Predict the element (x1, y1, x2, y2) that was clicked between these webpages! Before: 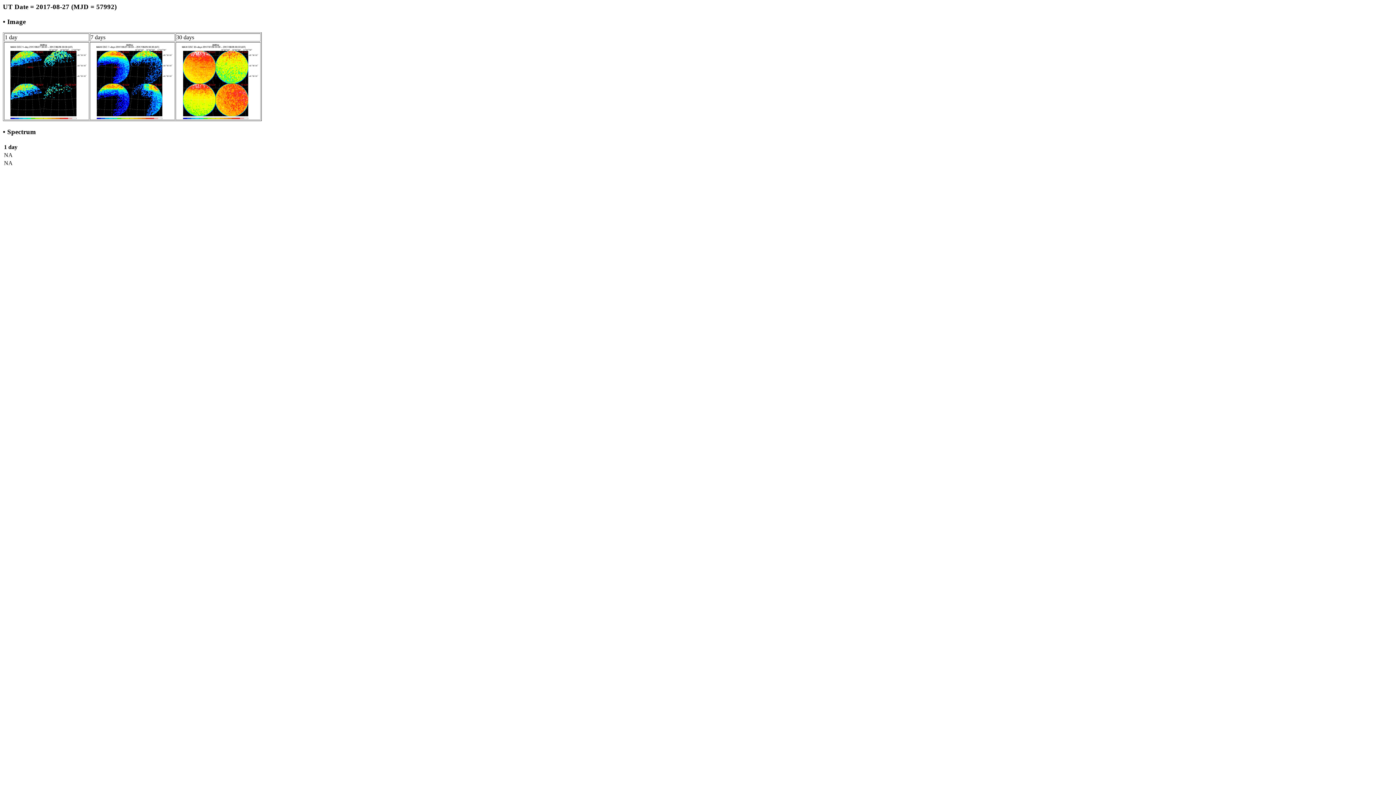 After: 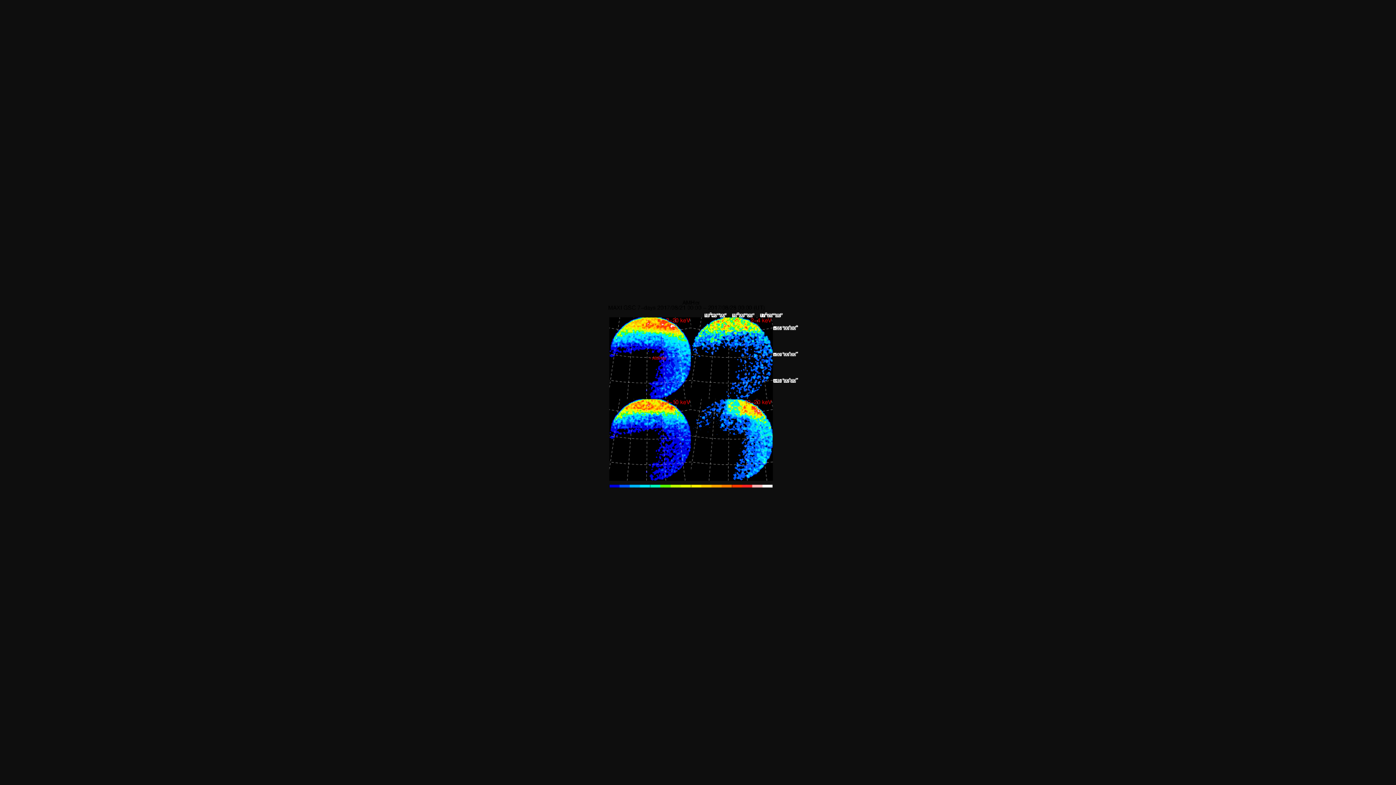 Action: bbox: (90, 114, 174, 120)